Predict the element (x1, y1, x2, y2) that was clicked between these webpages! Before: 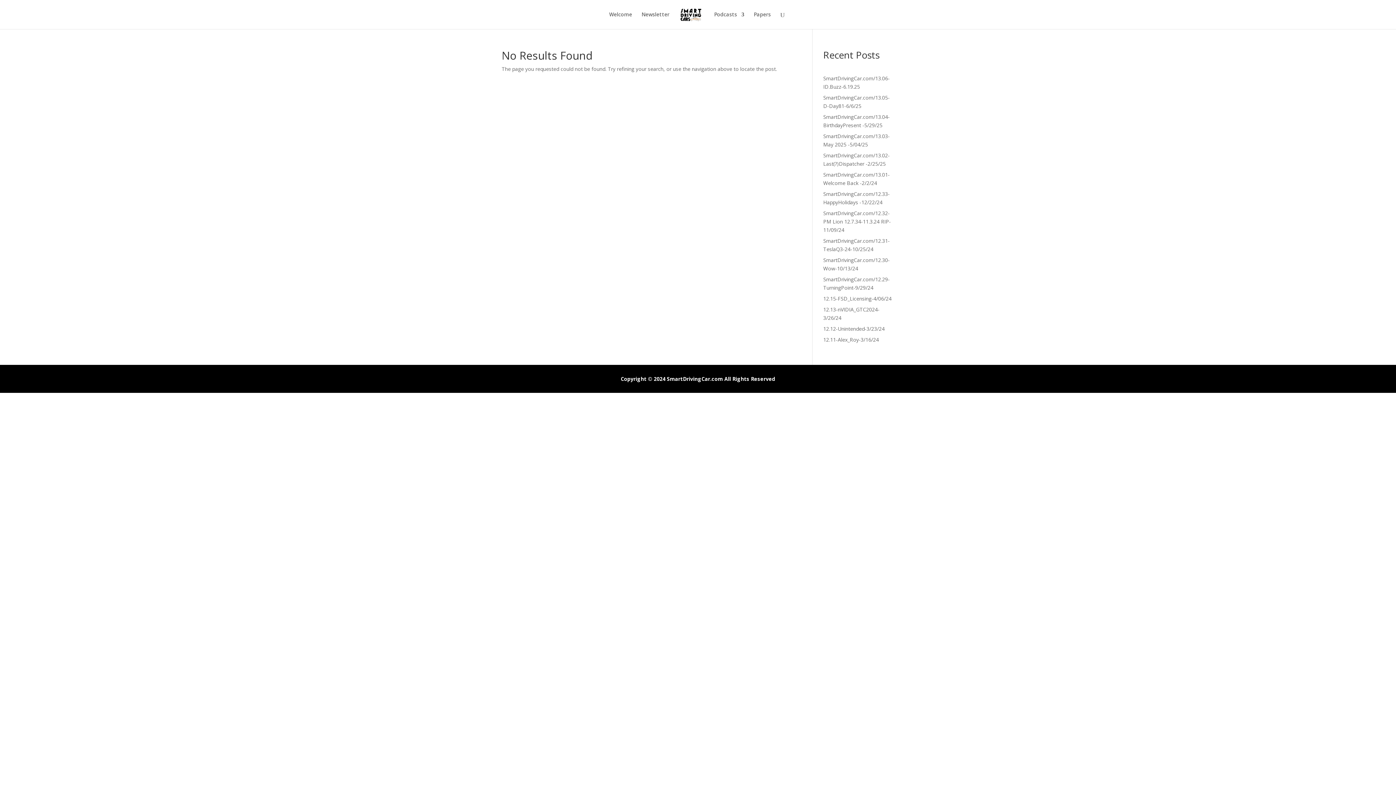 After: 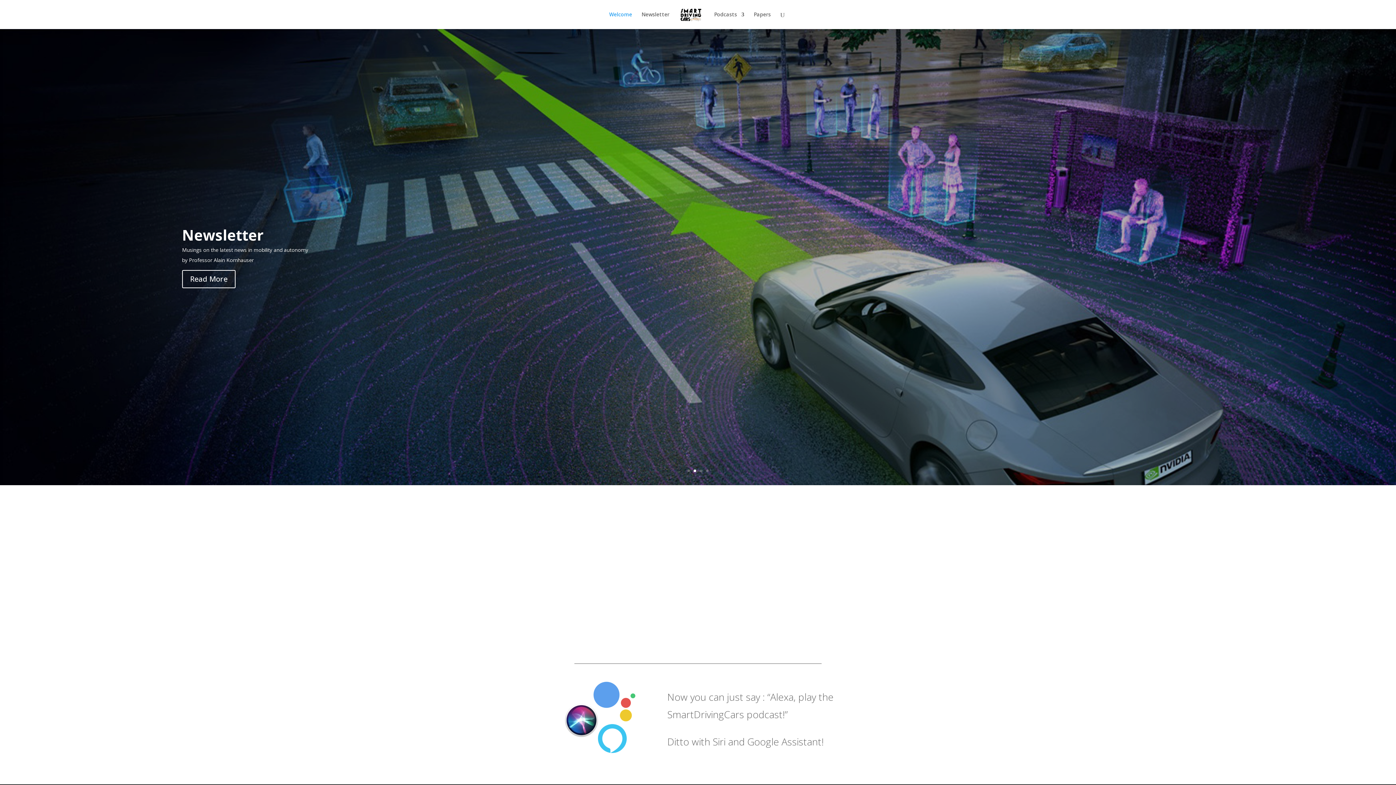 Action: bbox: (677, 8, 704, 32)